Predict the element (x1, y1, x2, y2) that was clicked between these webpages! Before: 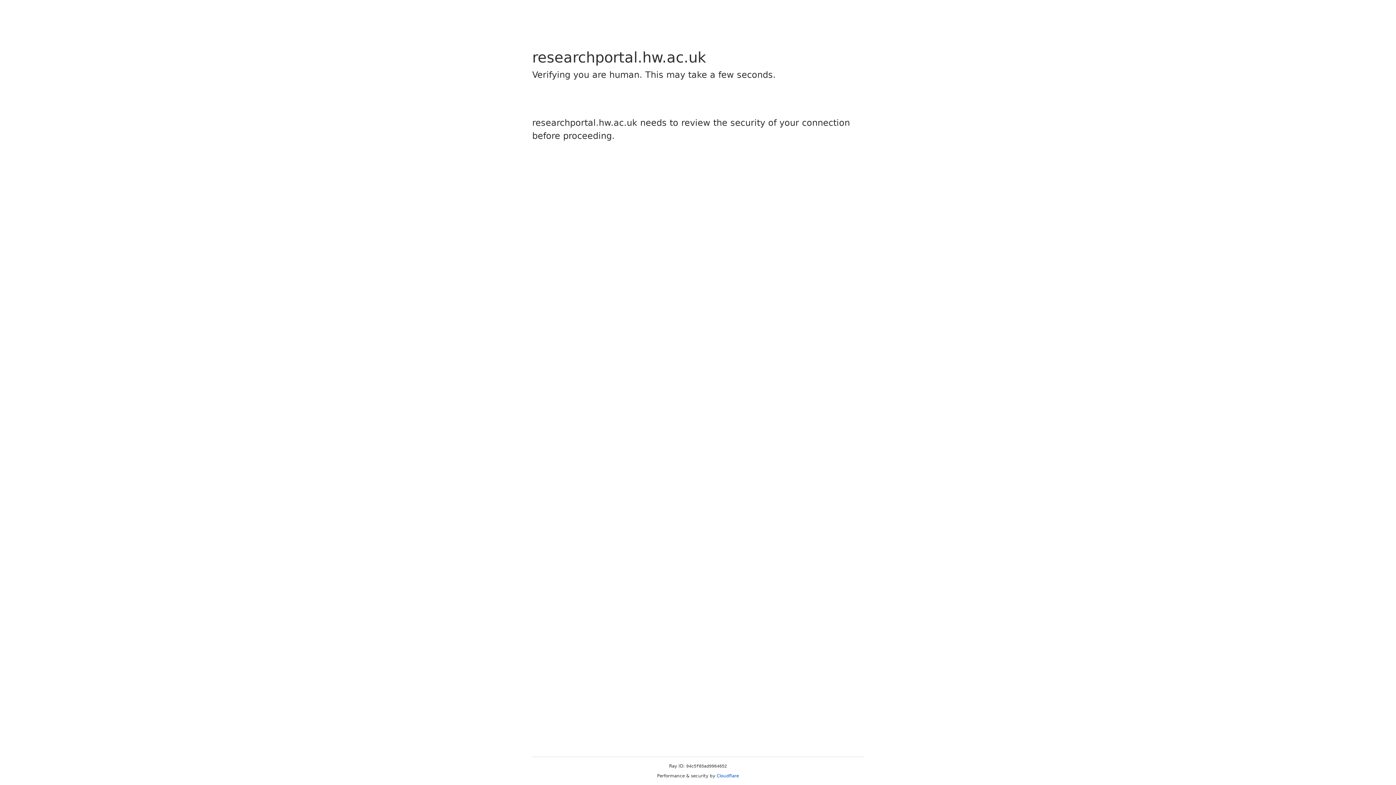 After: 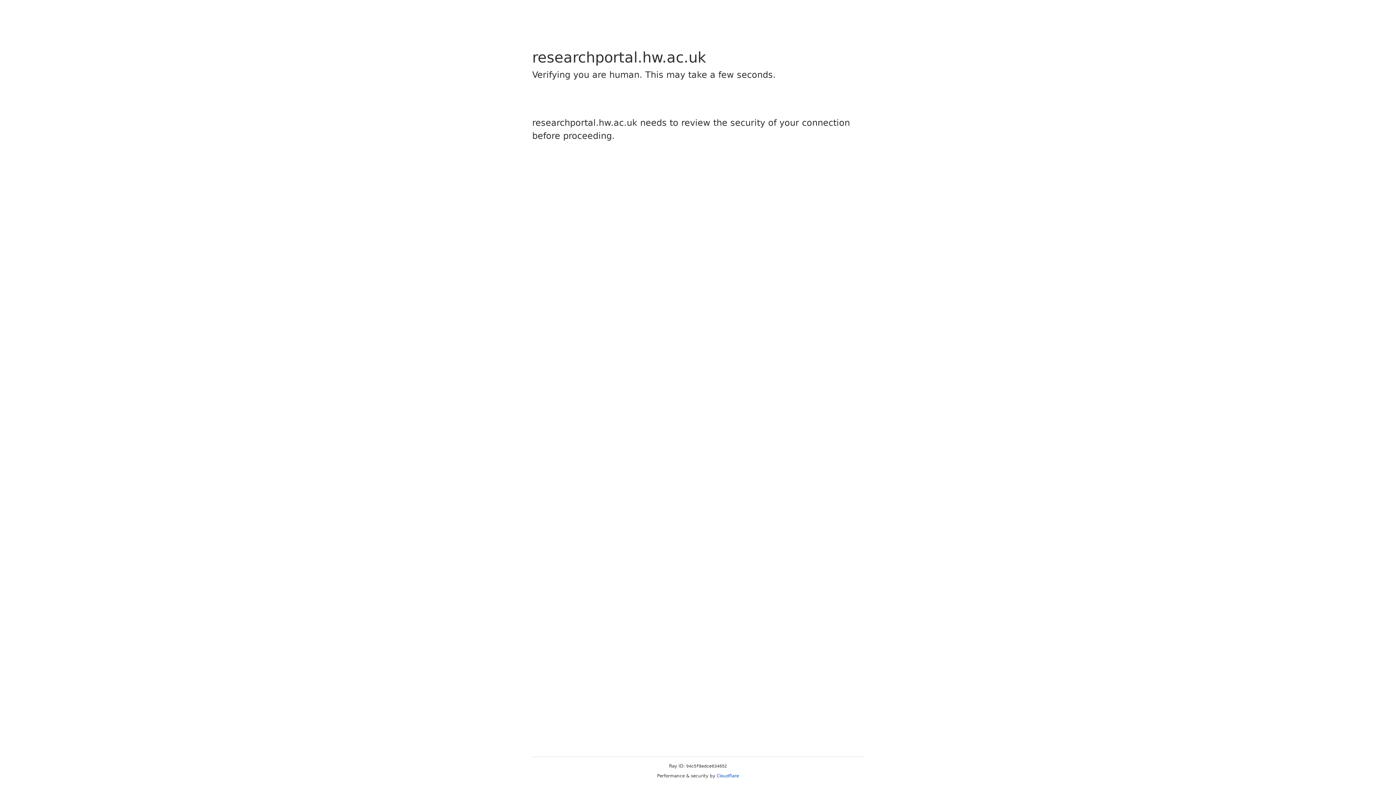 Action: label: Cloudflare bbox: (716, 773, 739, 778)